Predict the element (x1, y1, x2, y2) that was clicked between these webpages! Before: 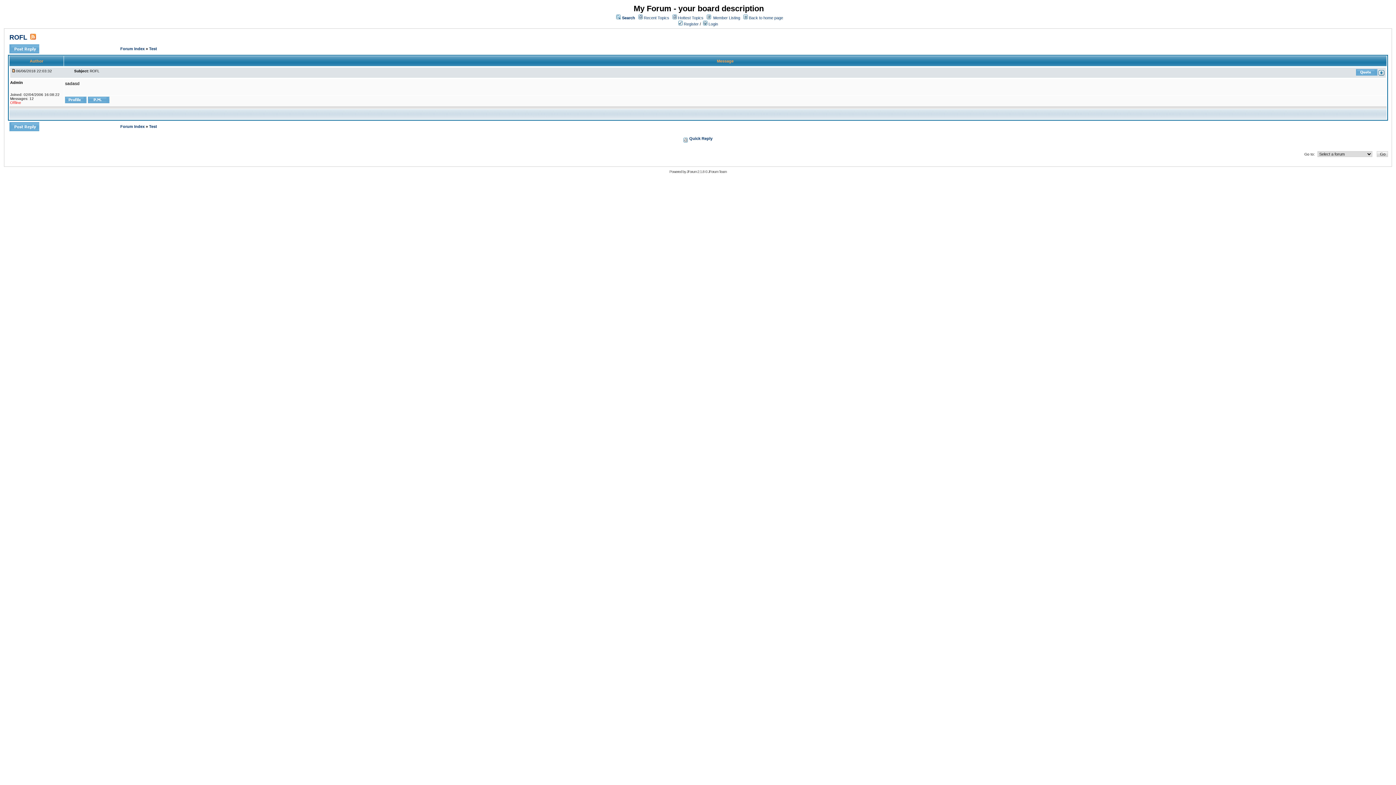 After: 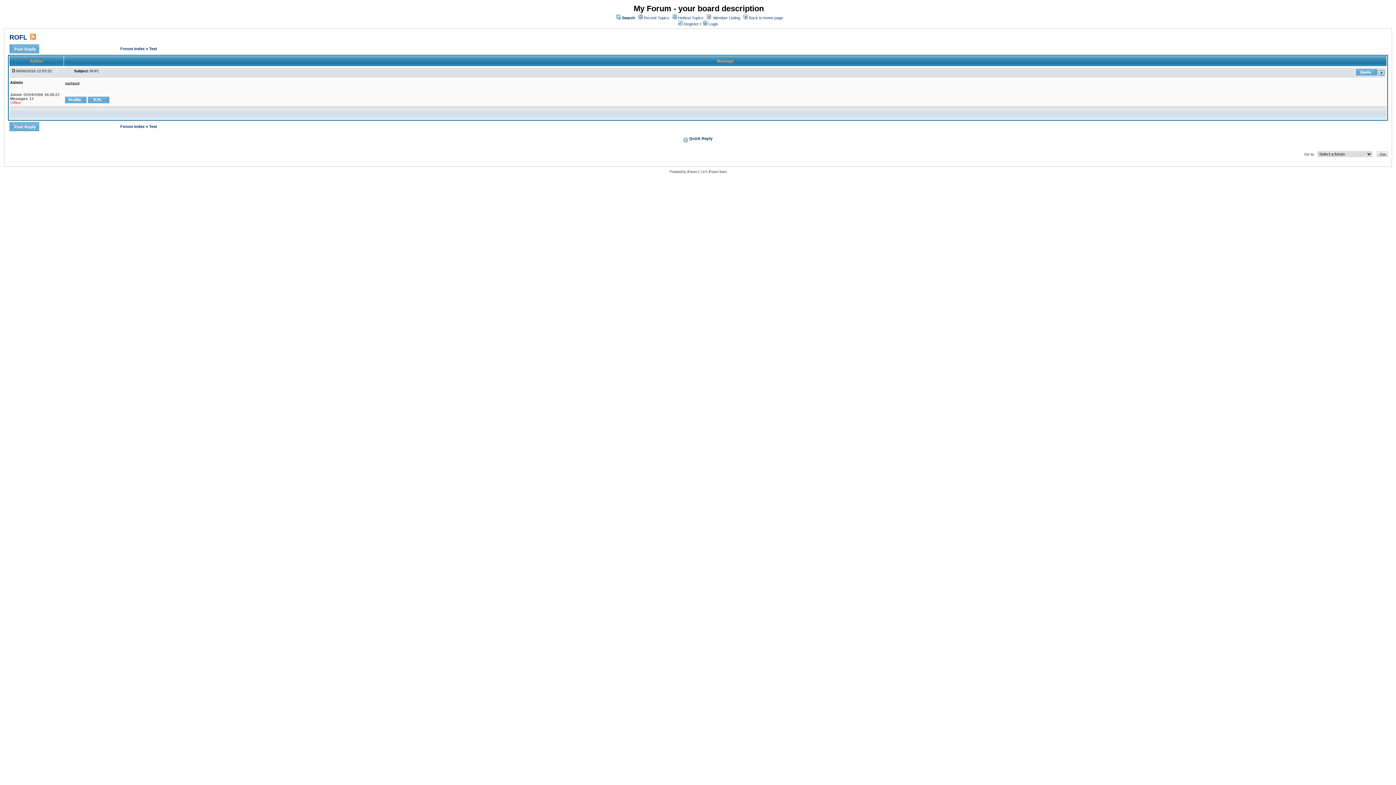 Action: label: ROFL bbox: (9, 33, 27, 41)